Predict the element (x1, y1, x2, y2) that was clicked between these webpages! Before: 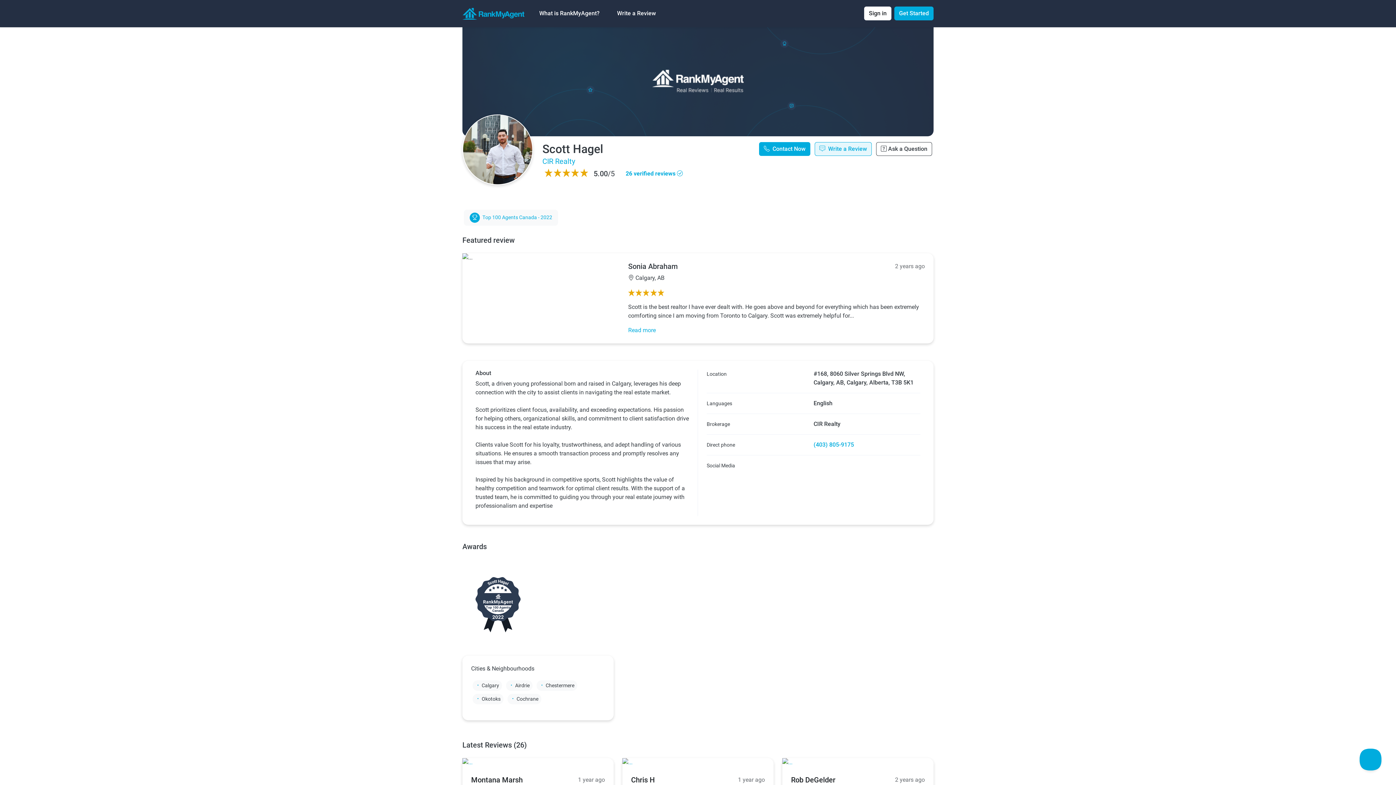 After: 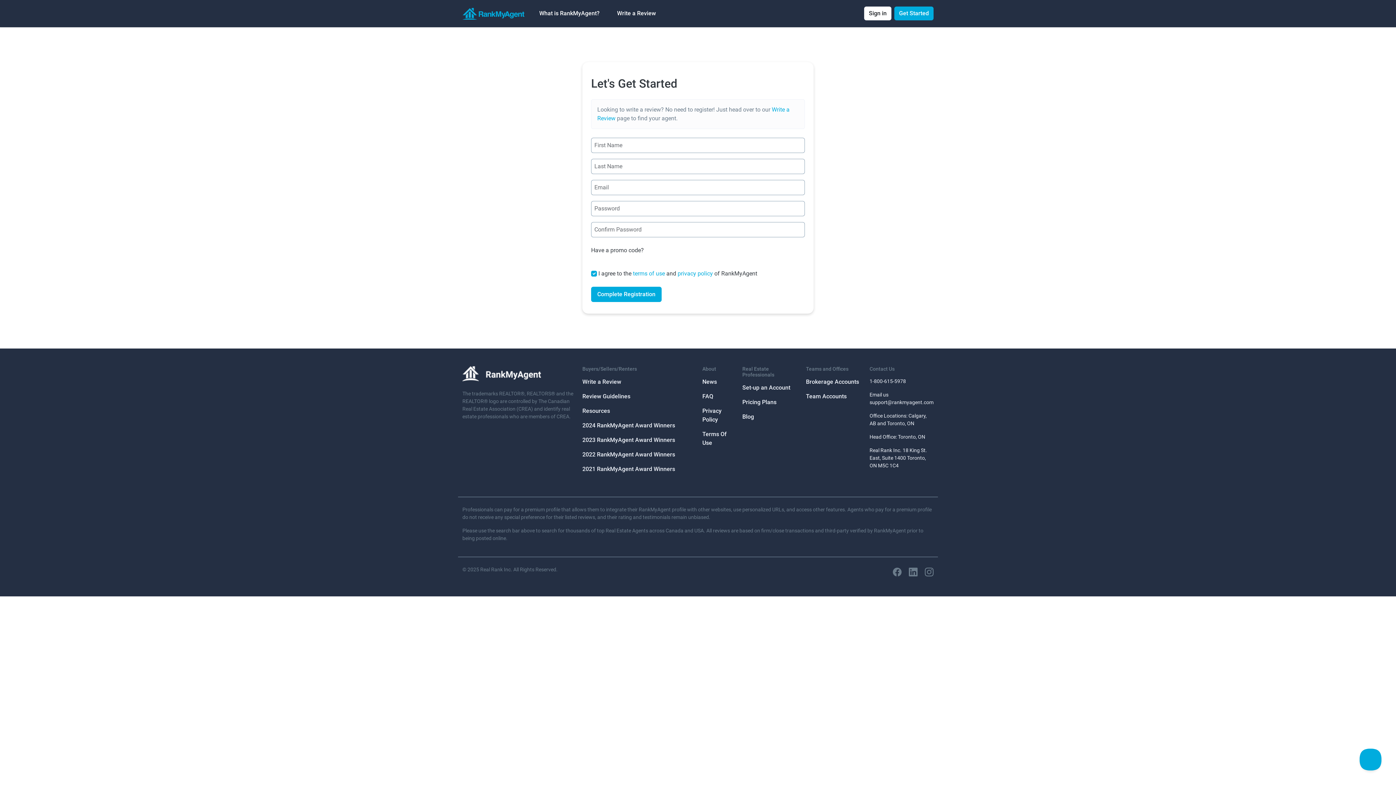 Action: bbox: (894, 6, 933, 20) label: Get Started